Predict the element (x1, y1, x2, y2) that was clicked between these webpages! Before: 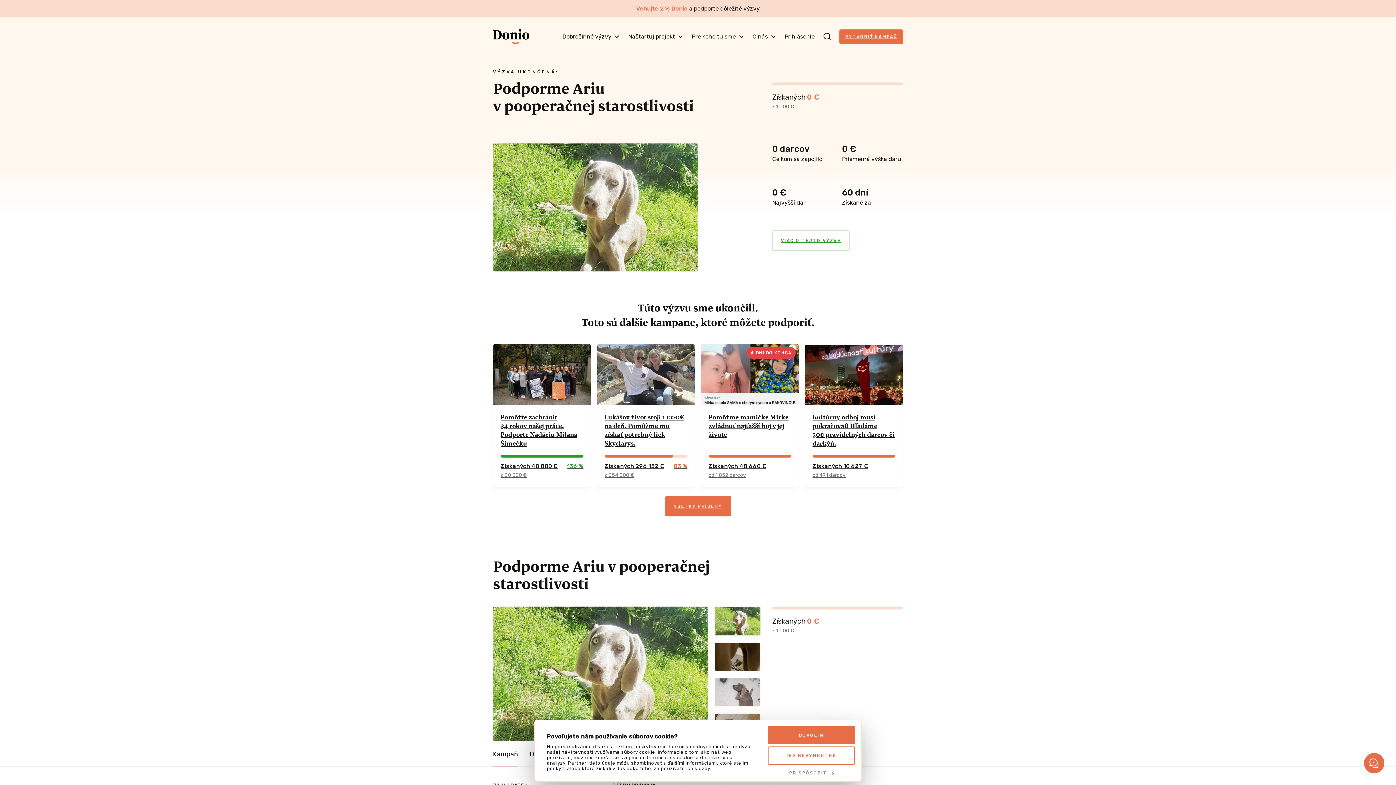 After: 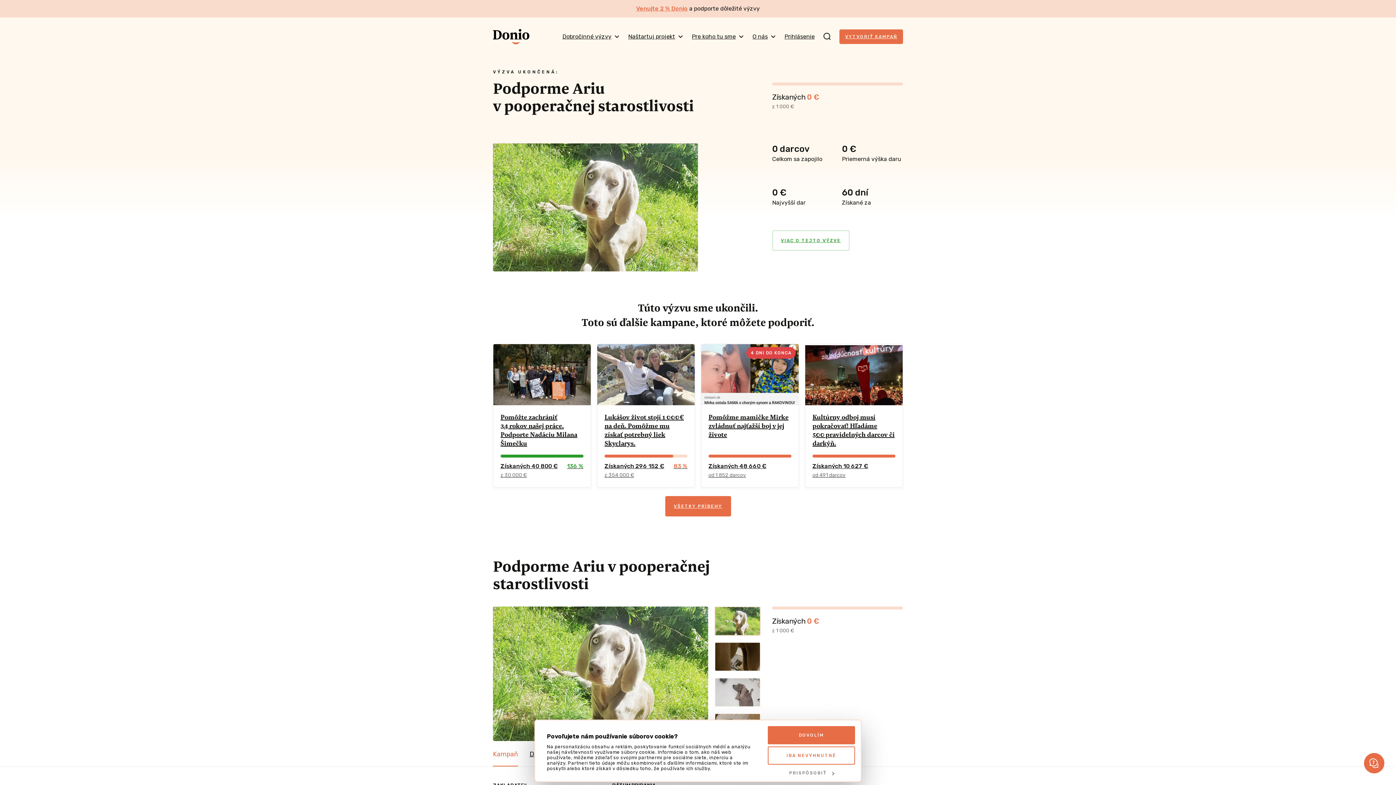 Action: bbox: (493, 741, 518, 766) label: Kampaň